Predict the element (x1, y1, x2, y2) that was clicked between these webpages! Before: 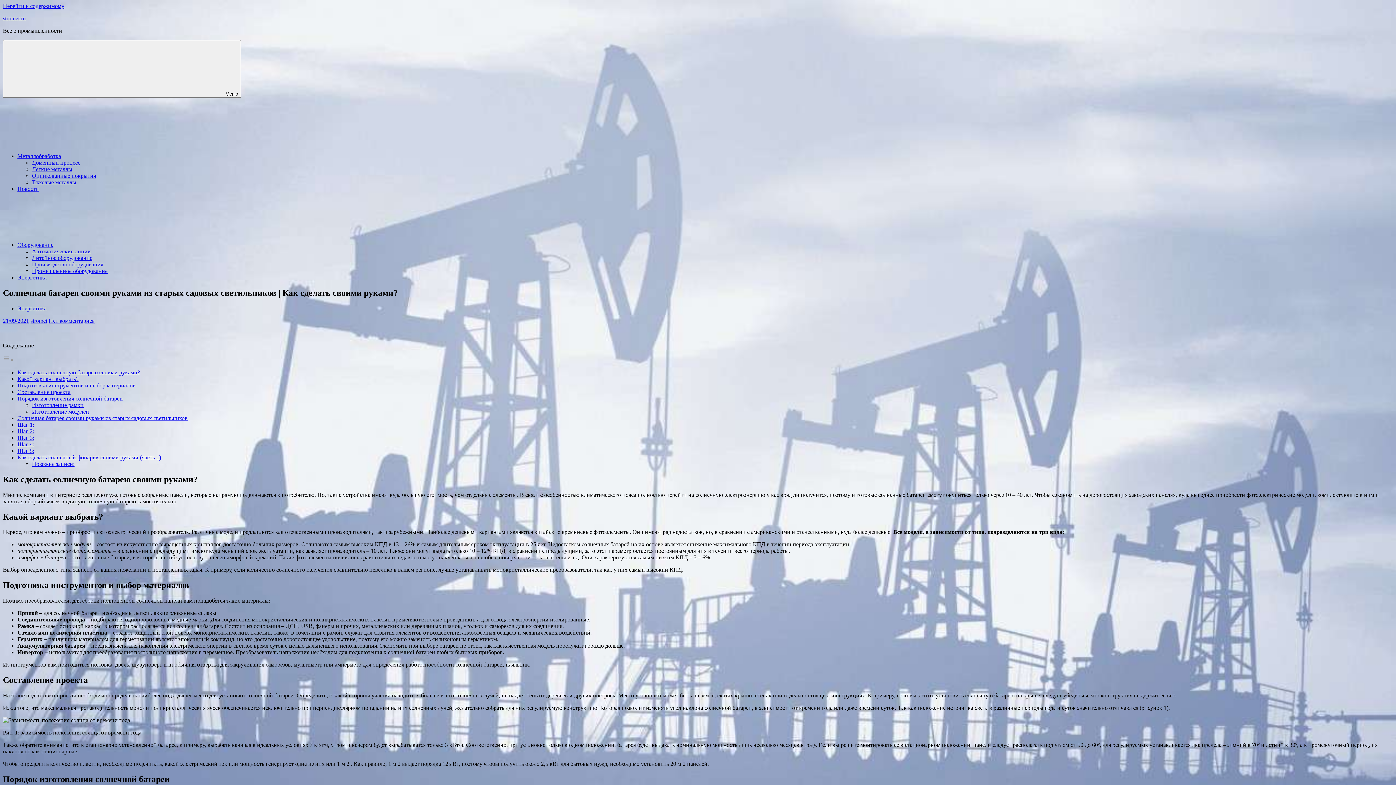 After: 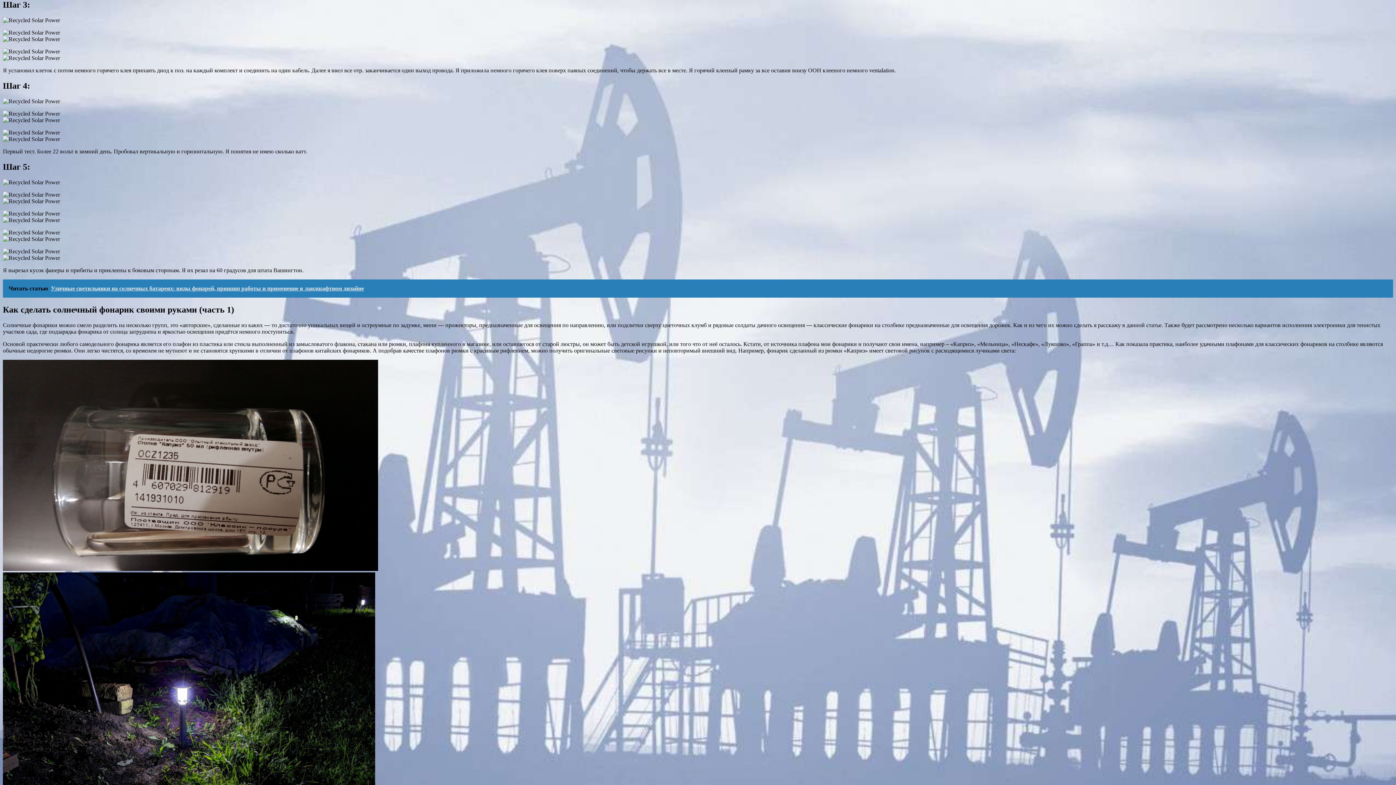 Action: label: Шаг 3: bbox: (17, 434, 34, 441)